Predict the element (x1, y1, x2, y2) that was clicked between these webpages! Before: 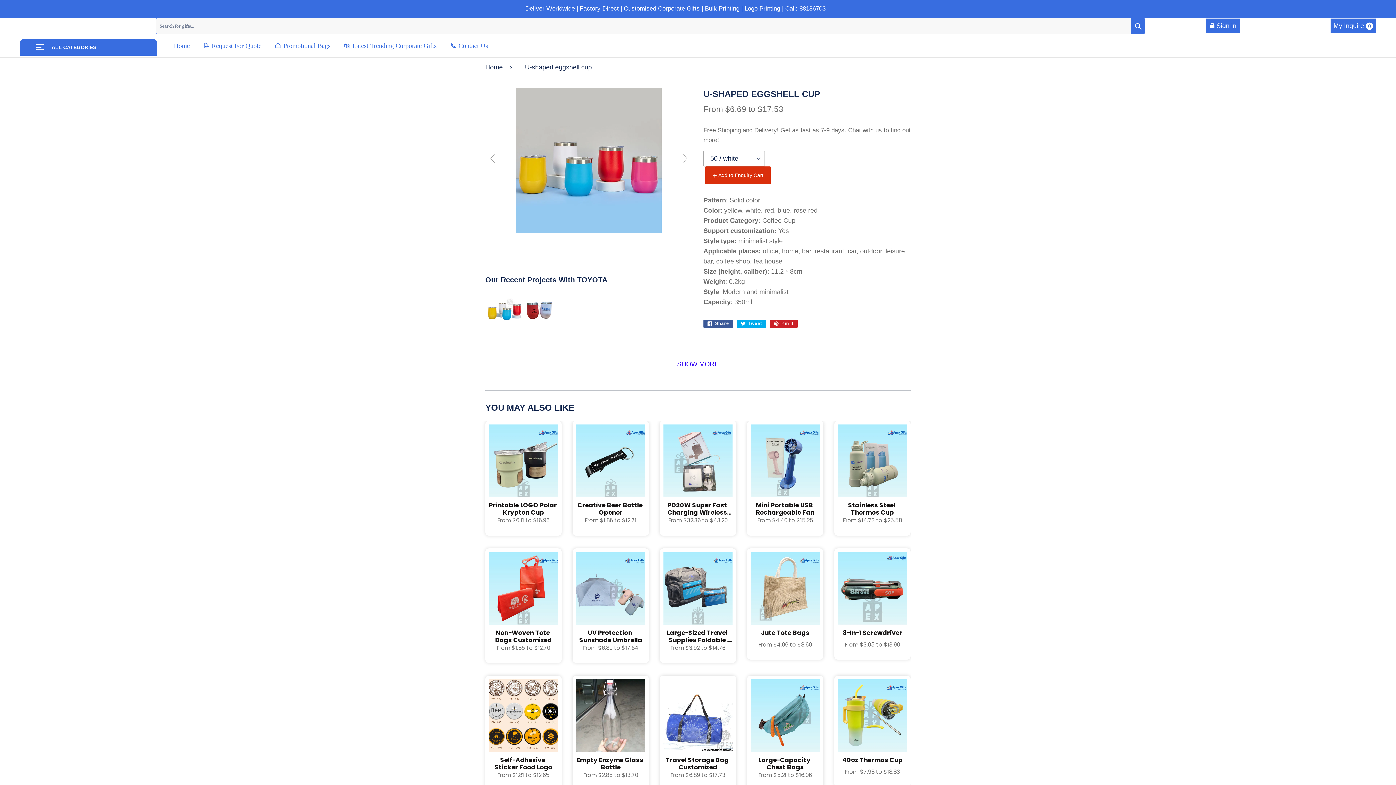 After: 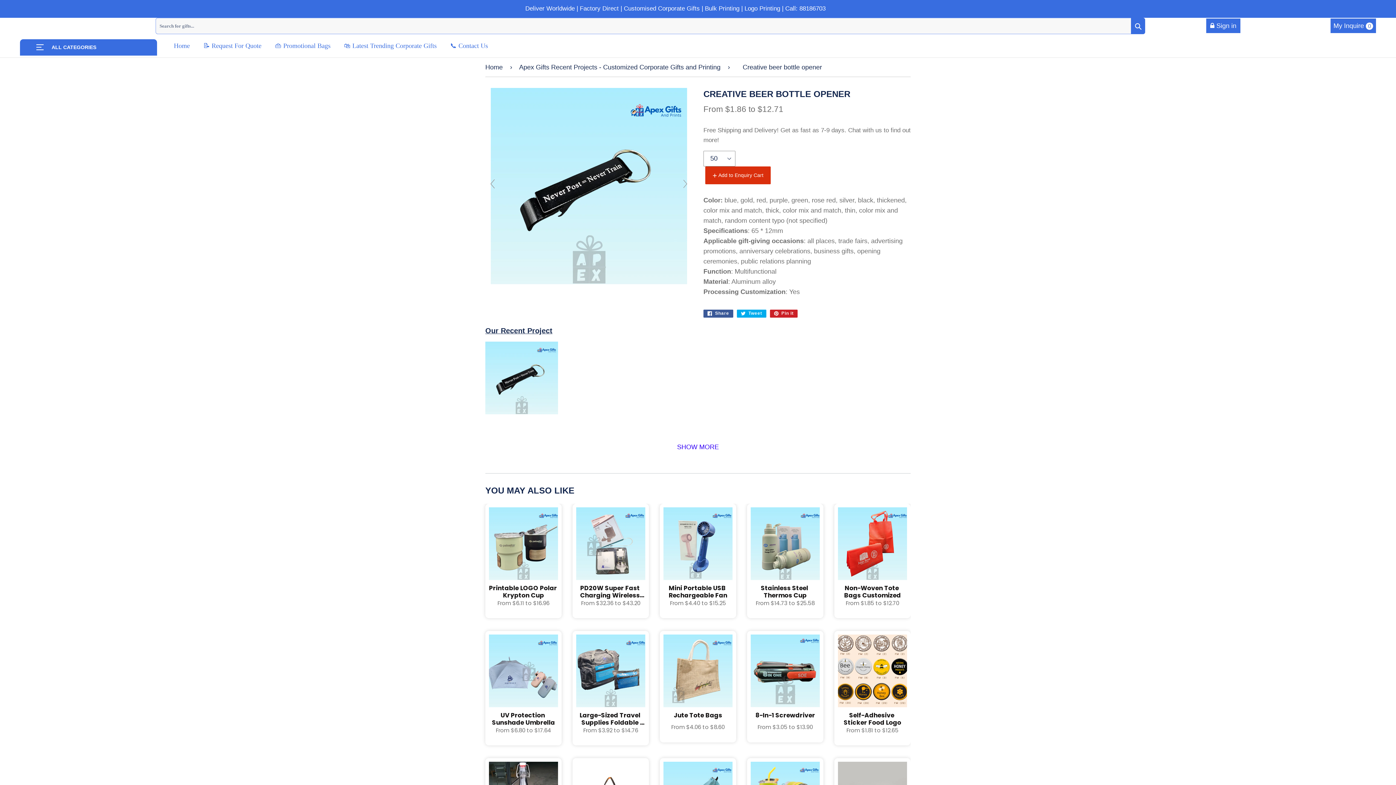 Action: bbox: (576, 424, 645, 497)